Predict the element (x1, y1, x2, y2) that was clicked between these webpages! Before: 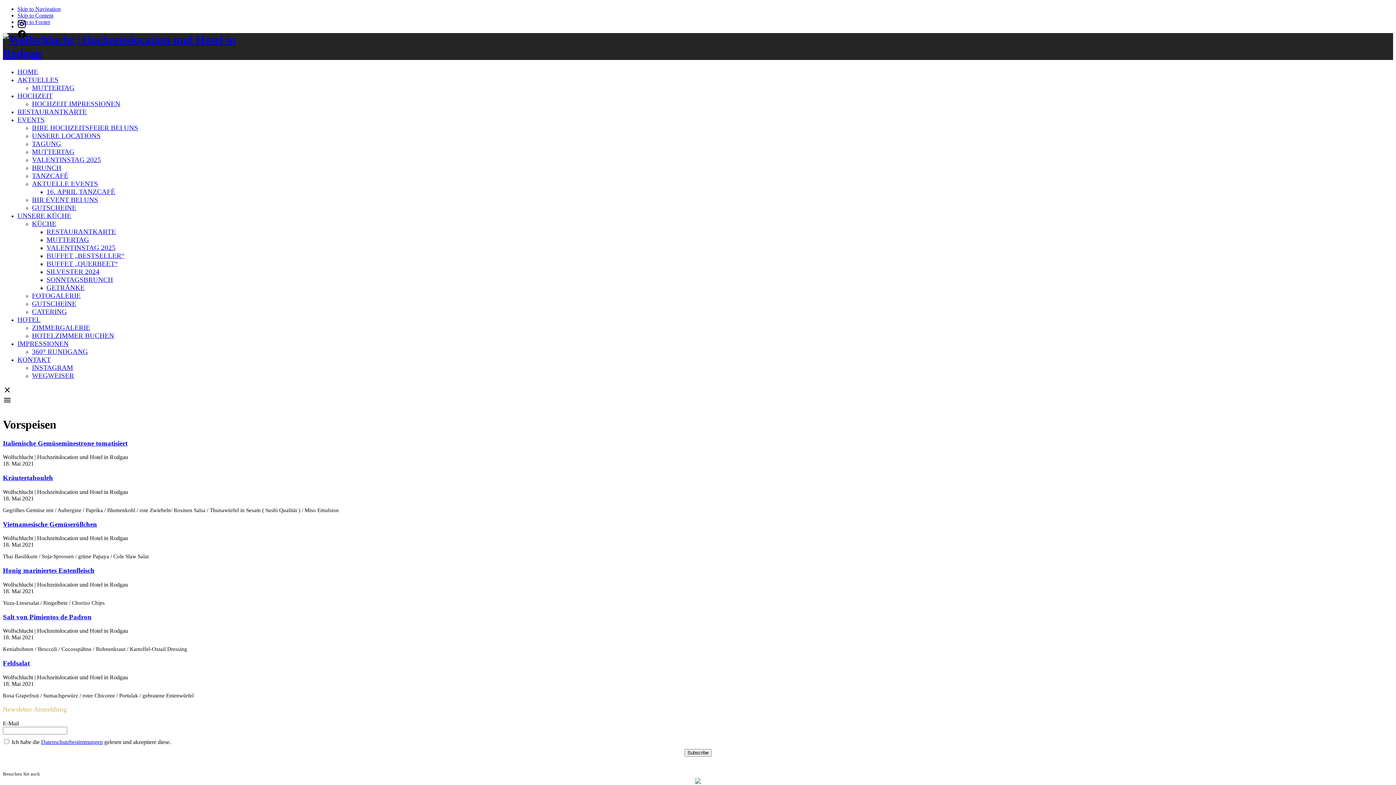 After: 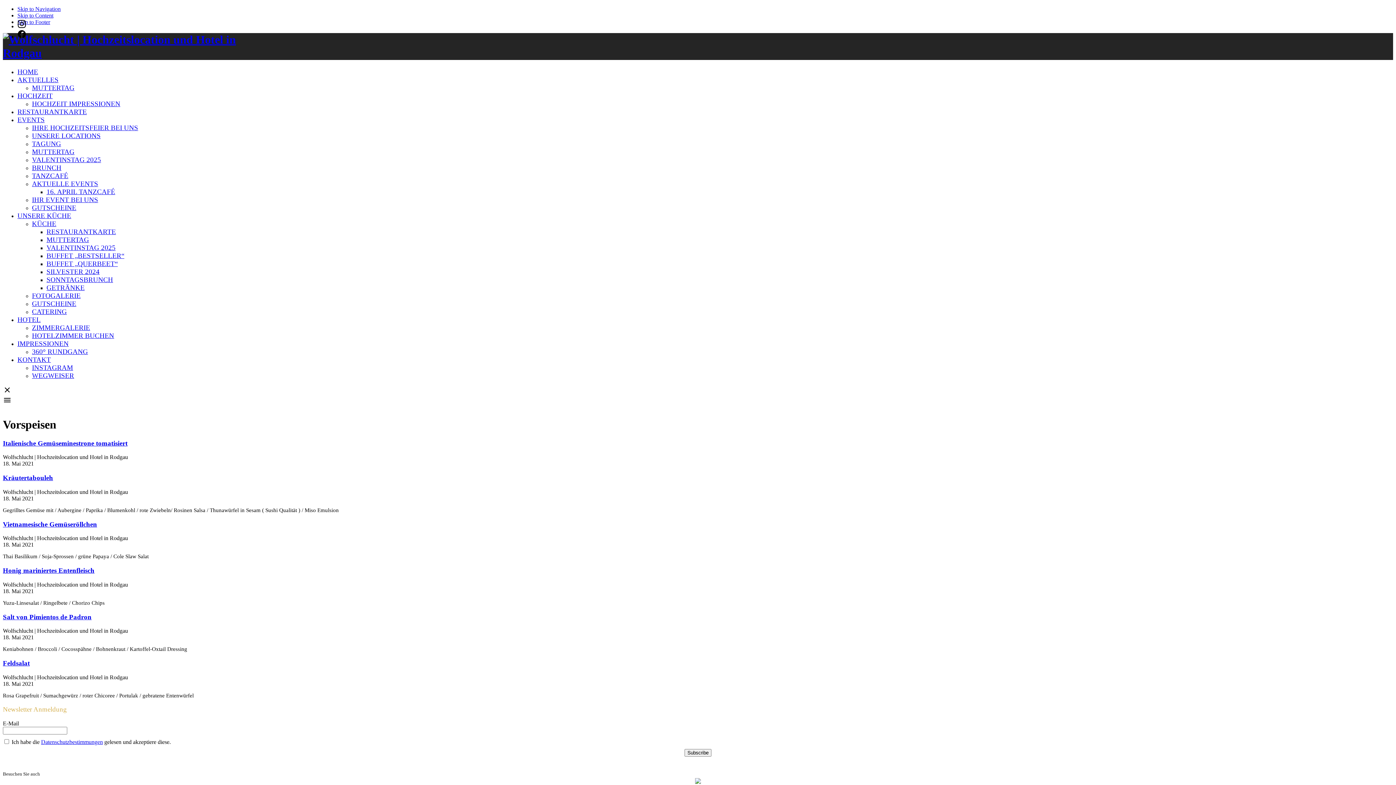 Action: label: Skip to Footer bbox: (17, 18, 50, 25)